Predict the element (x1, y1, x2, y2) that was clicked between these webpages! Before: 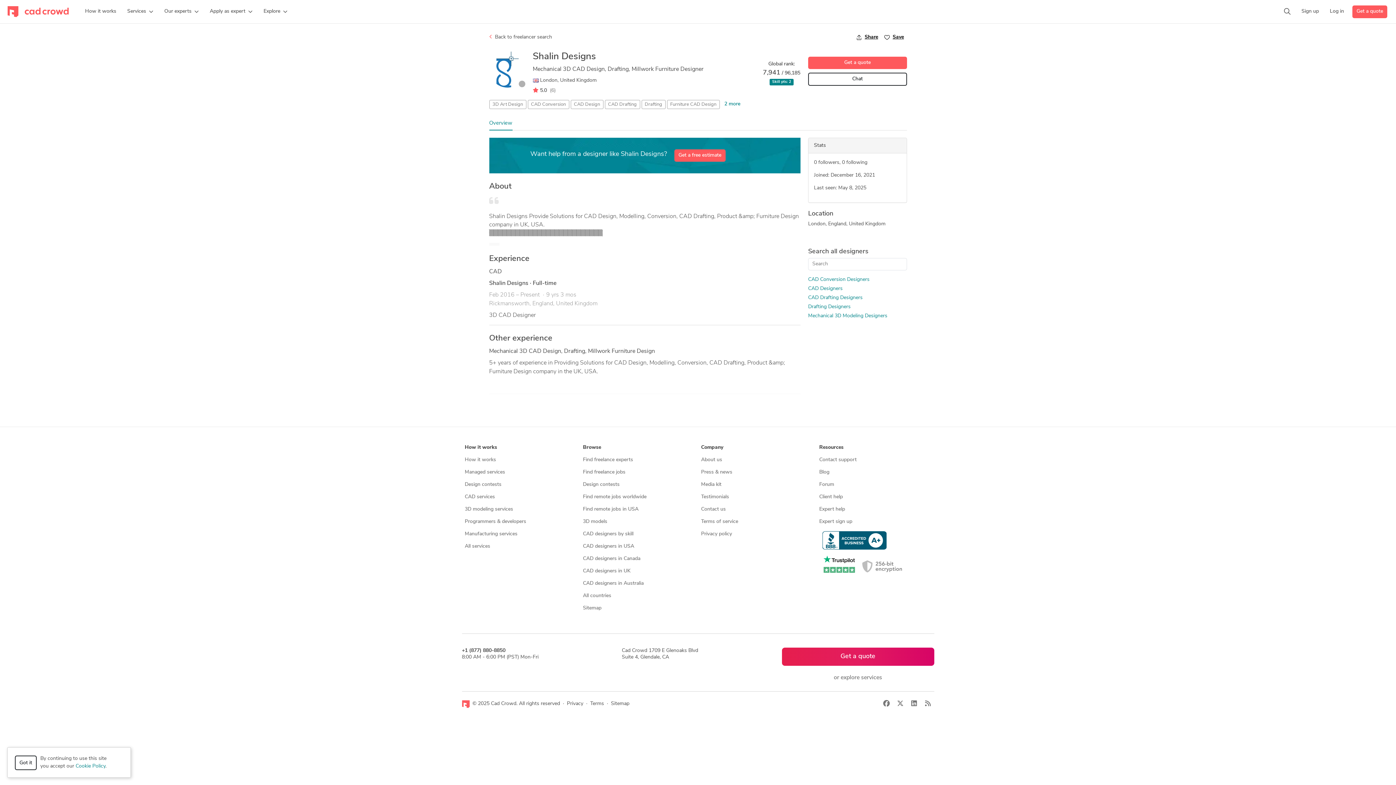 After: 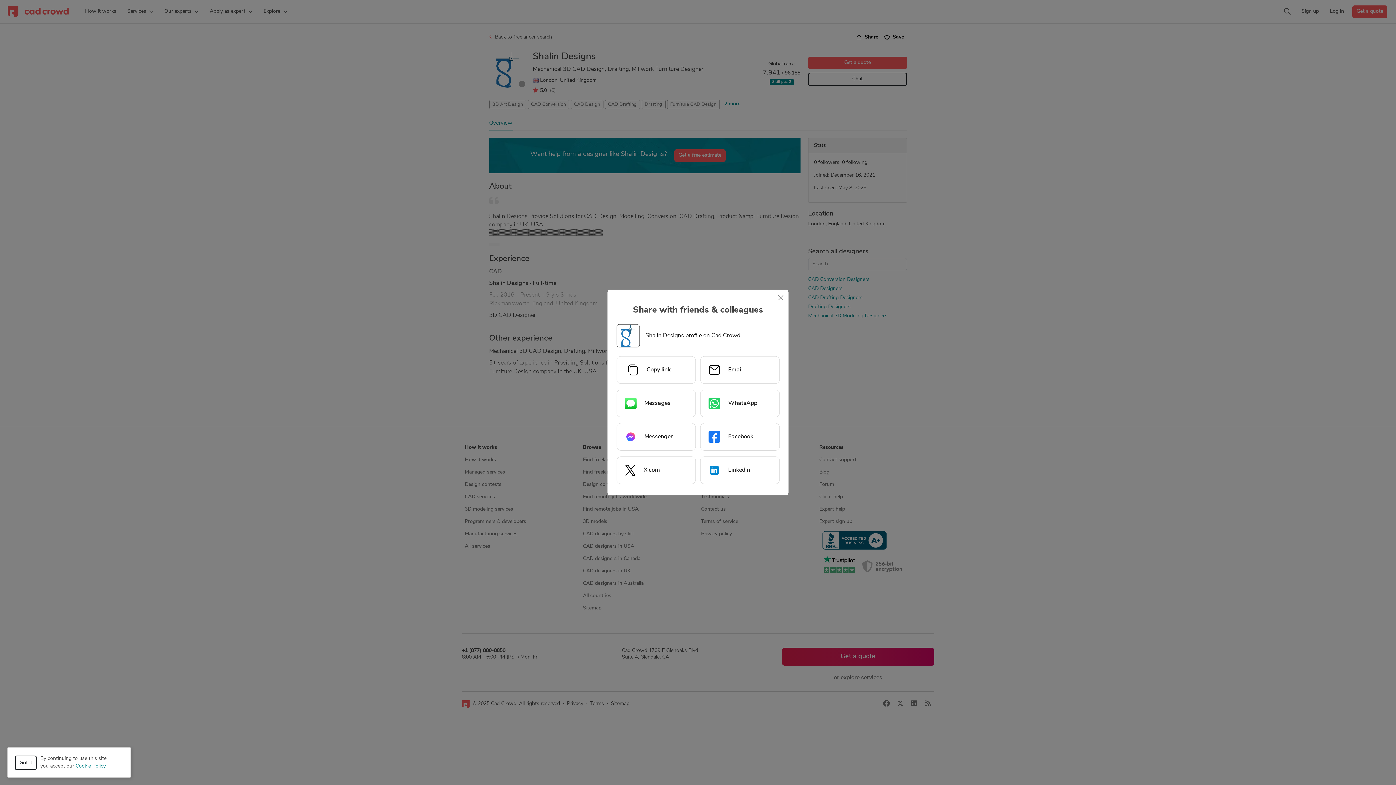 Action: label: Share bbox: (853, 30, 881, 44)